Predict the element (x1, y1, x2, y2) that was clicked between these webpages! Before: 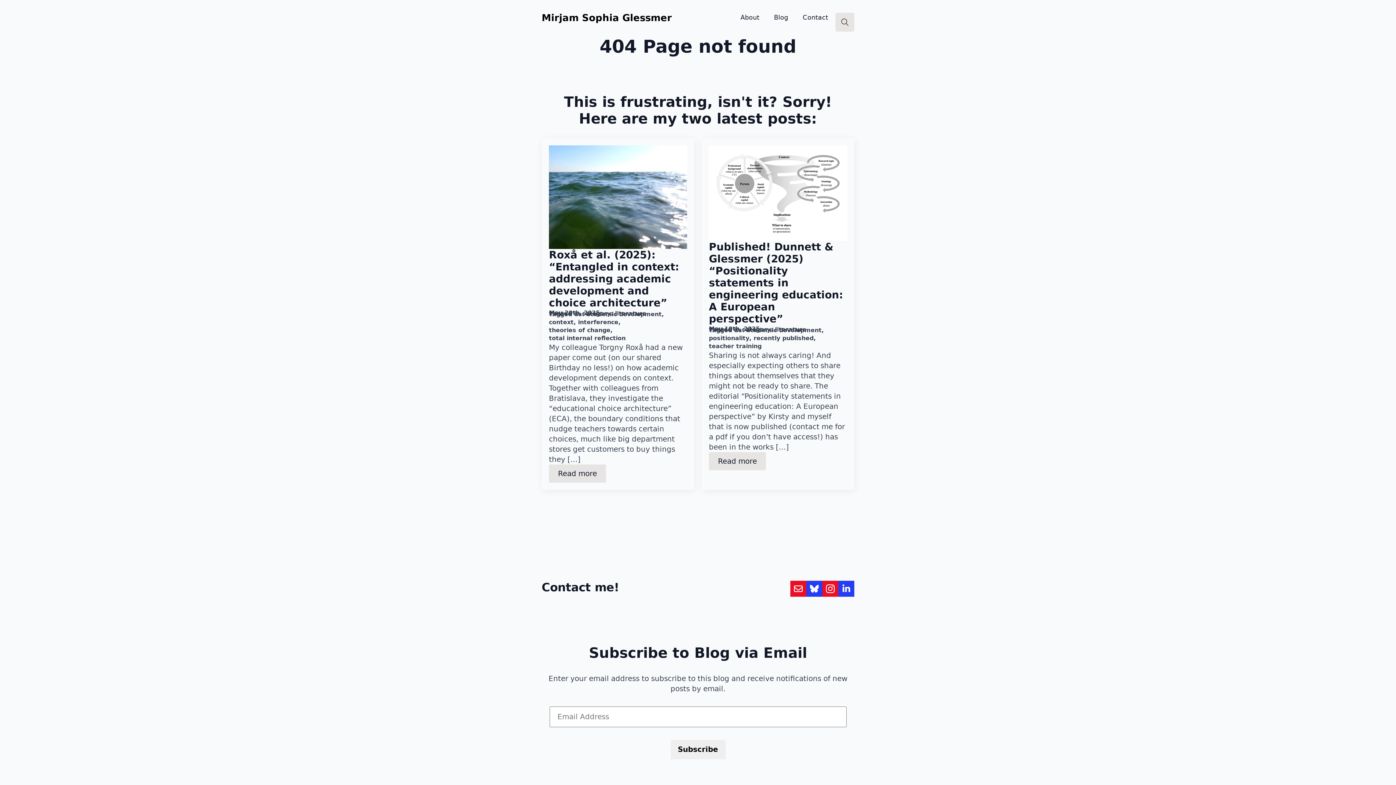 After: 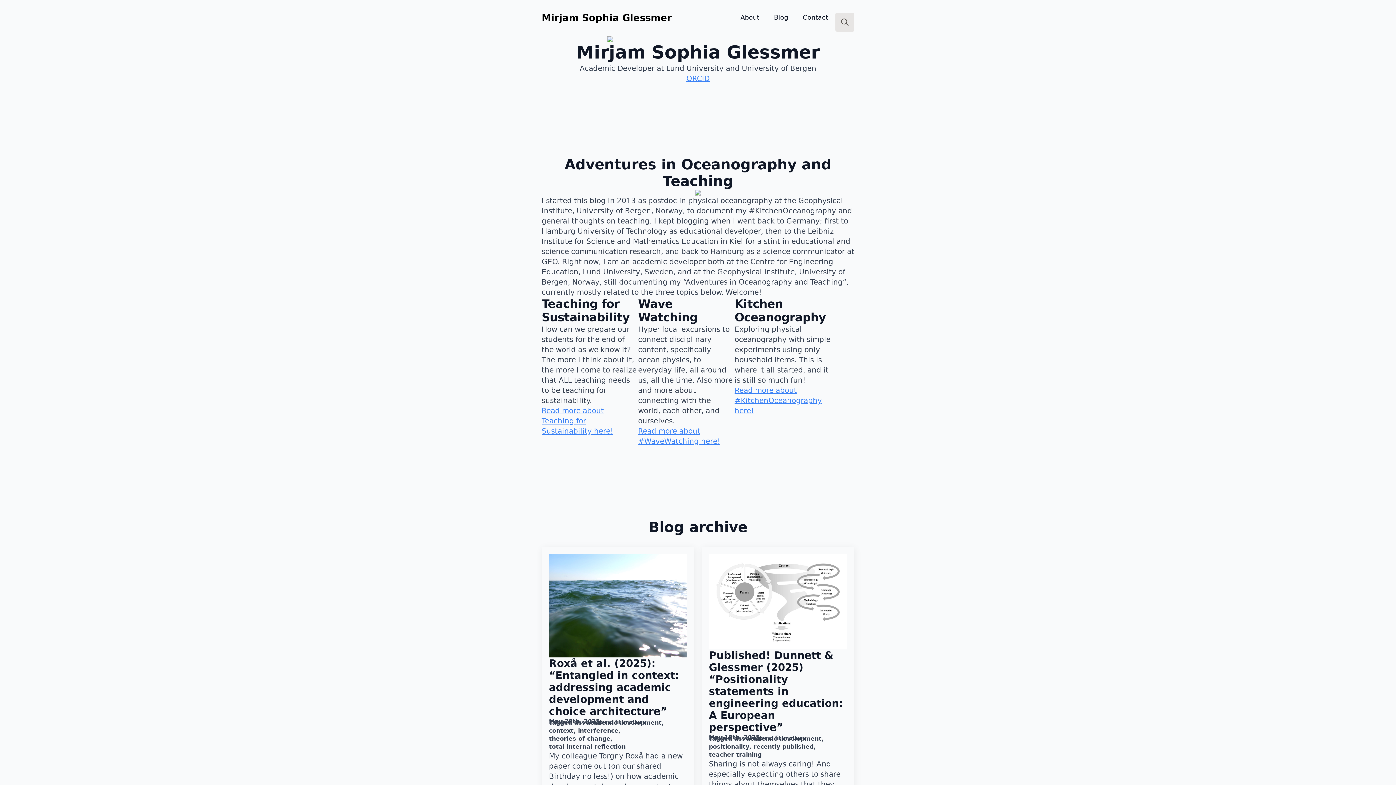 Action: label: Mirjam Sophia Glessmer bbox: (541, 11, 672, 24)